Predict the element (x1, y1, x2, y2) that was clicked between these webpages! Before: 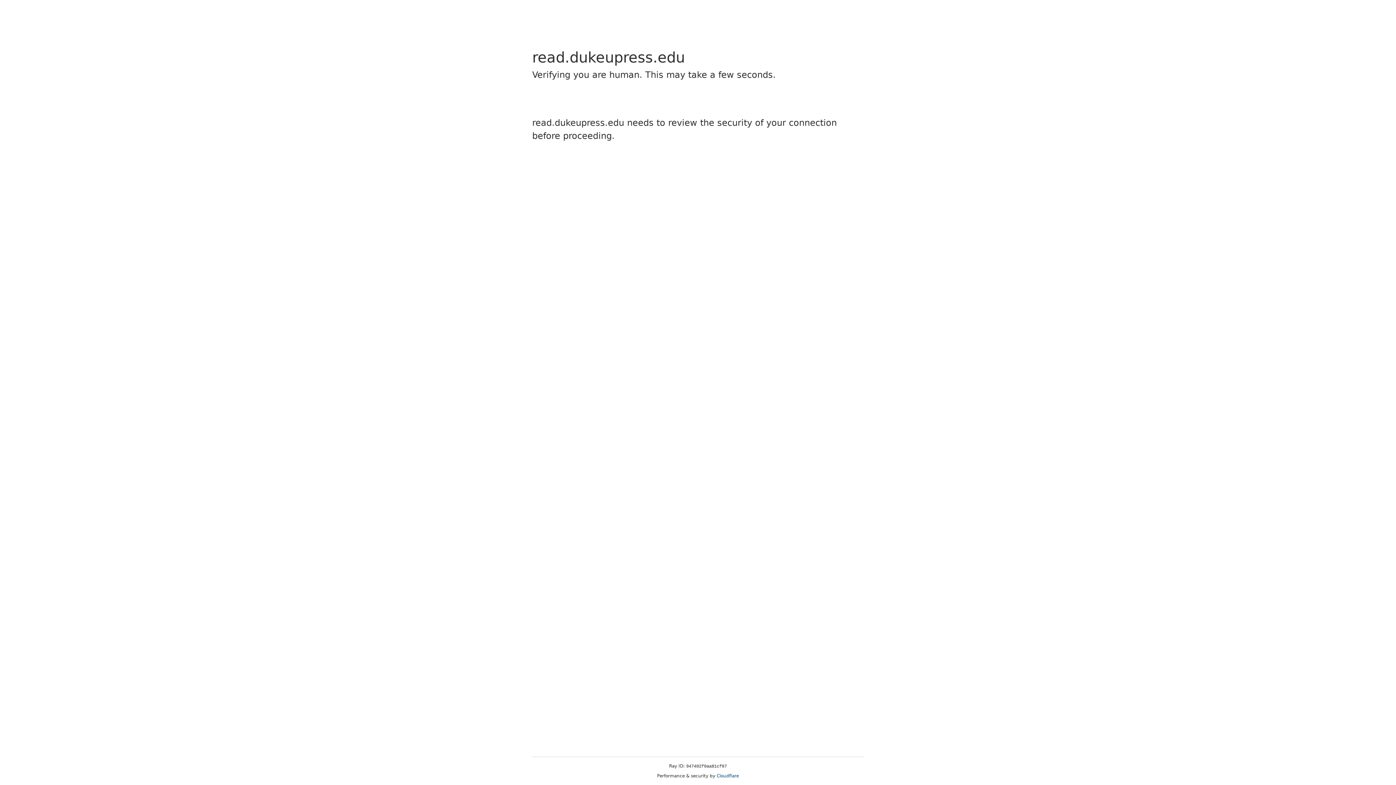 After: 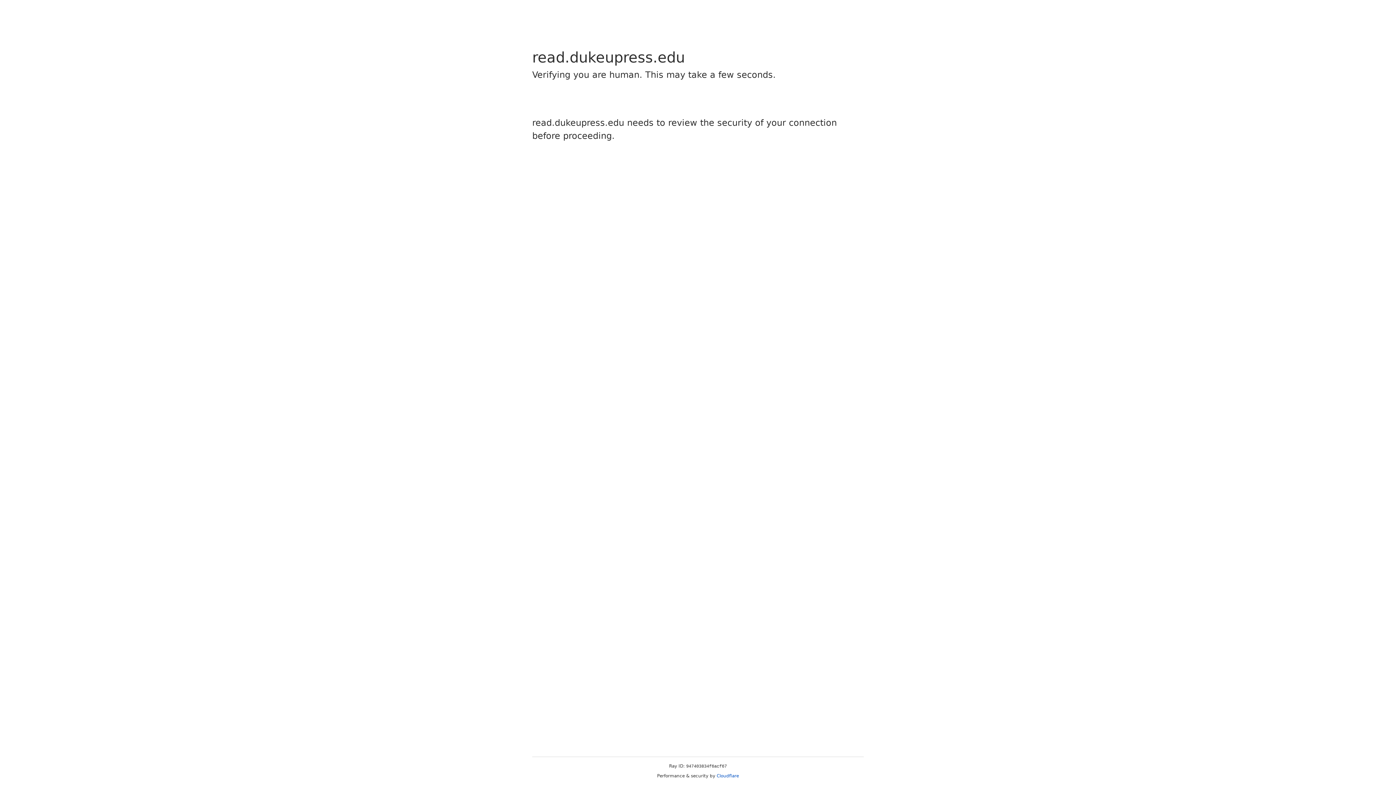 Action: bbox: (716, 773, 739, 778) label: Cloudflare